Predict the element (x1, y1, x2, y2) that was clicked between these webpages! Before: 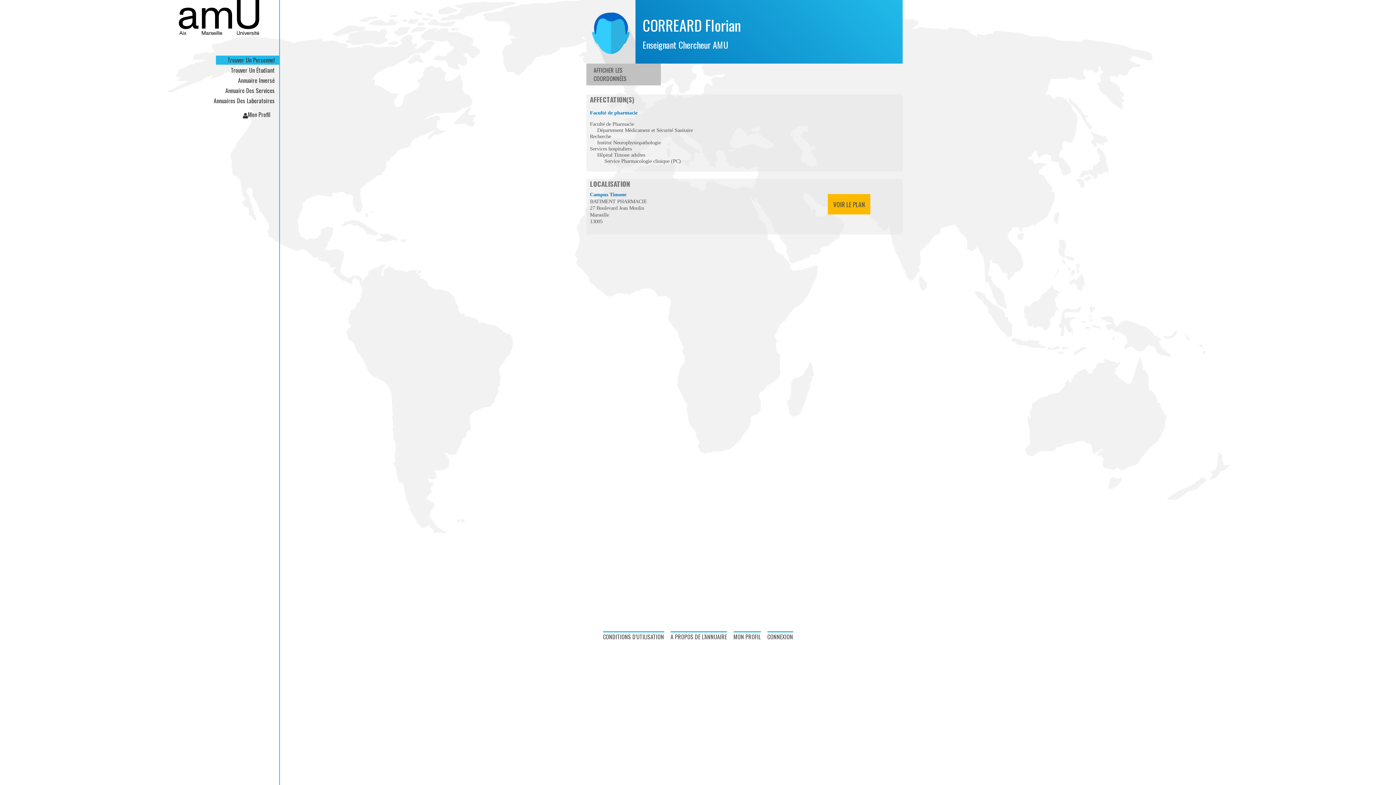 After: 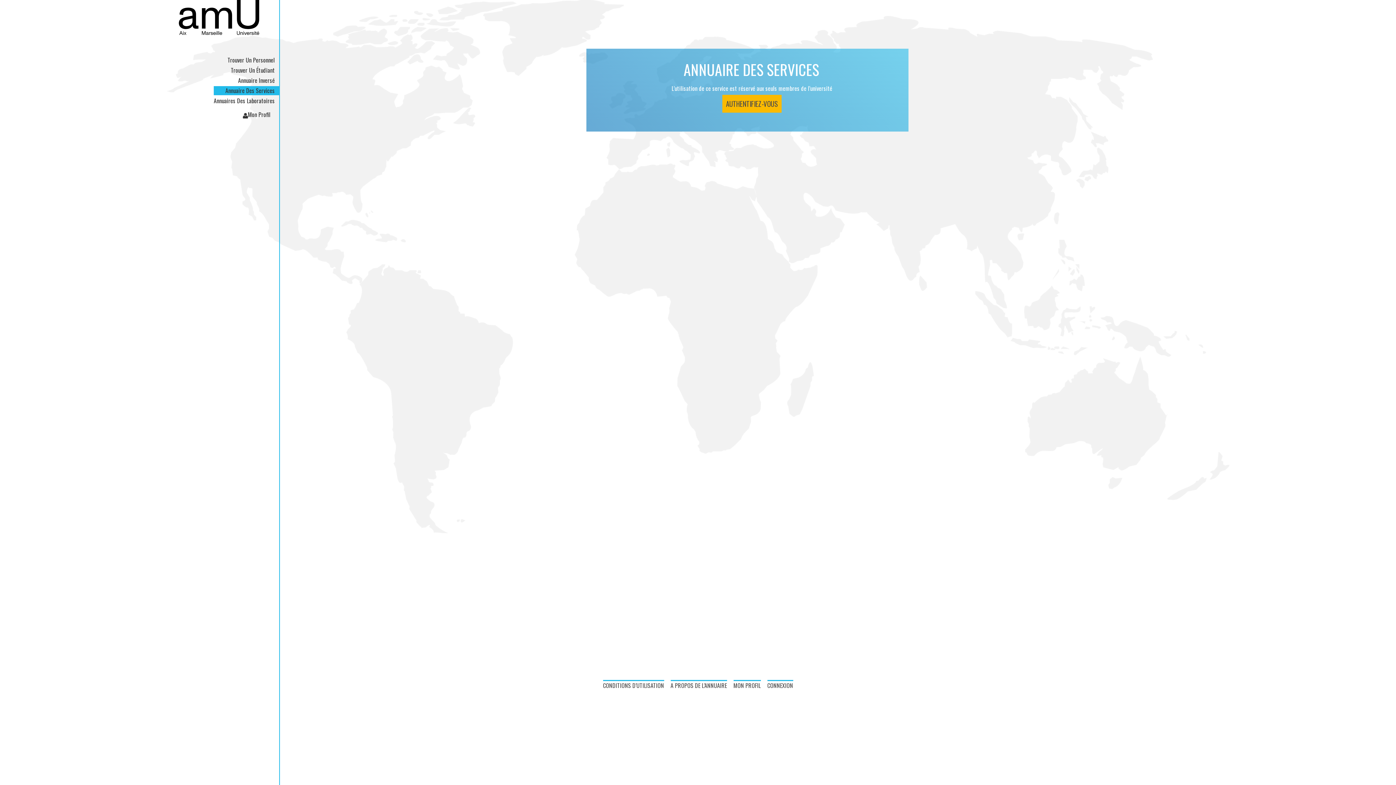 Action: bbox: (213, 86, 279, 95) label: Annuaire Des Services